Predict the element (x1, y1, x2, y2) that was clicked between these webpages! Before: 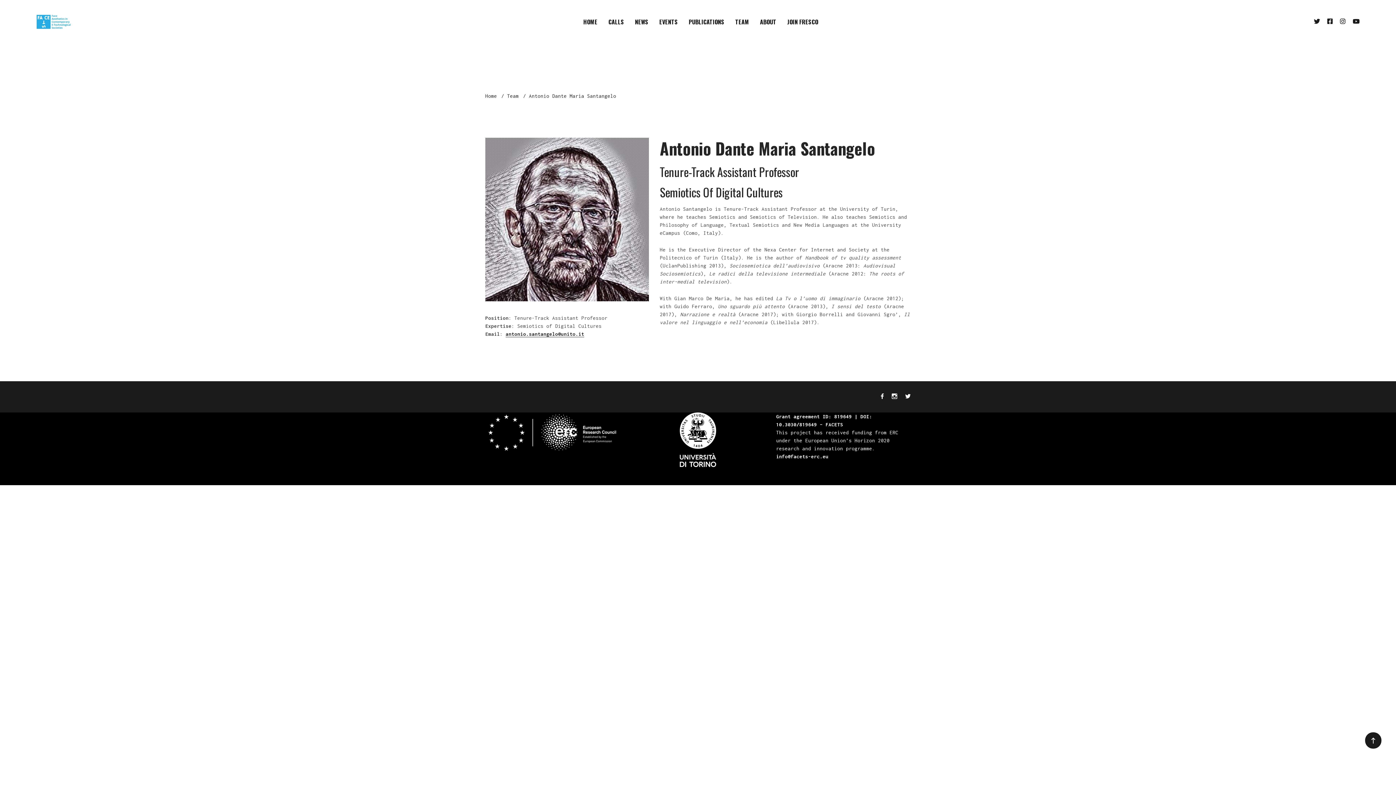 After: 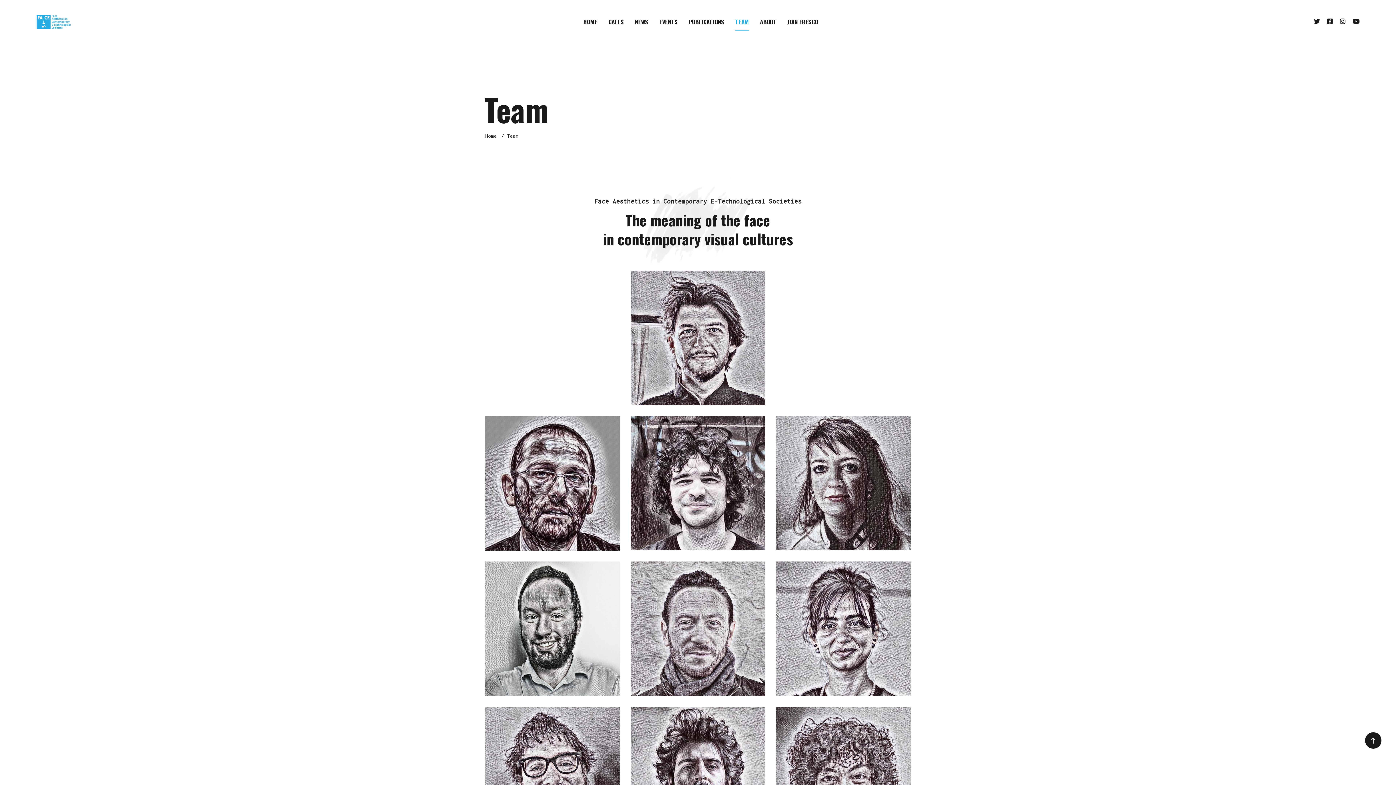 Action: label: TEAM bbox: (735, 0, 749, 43)